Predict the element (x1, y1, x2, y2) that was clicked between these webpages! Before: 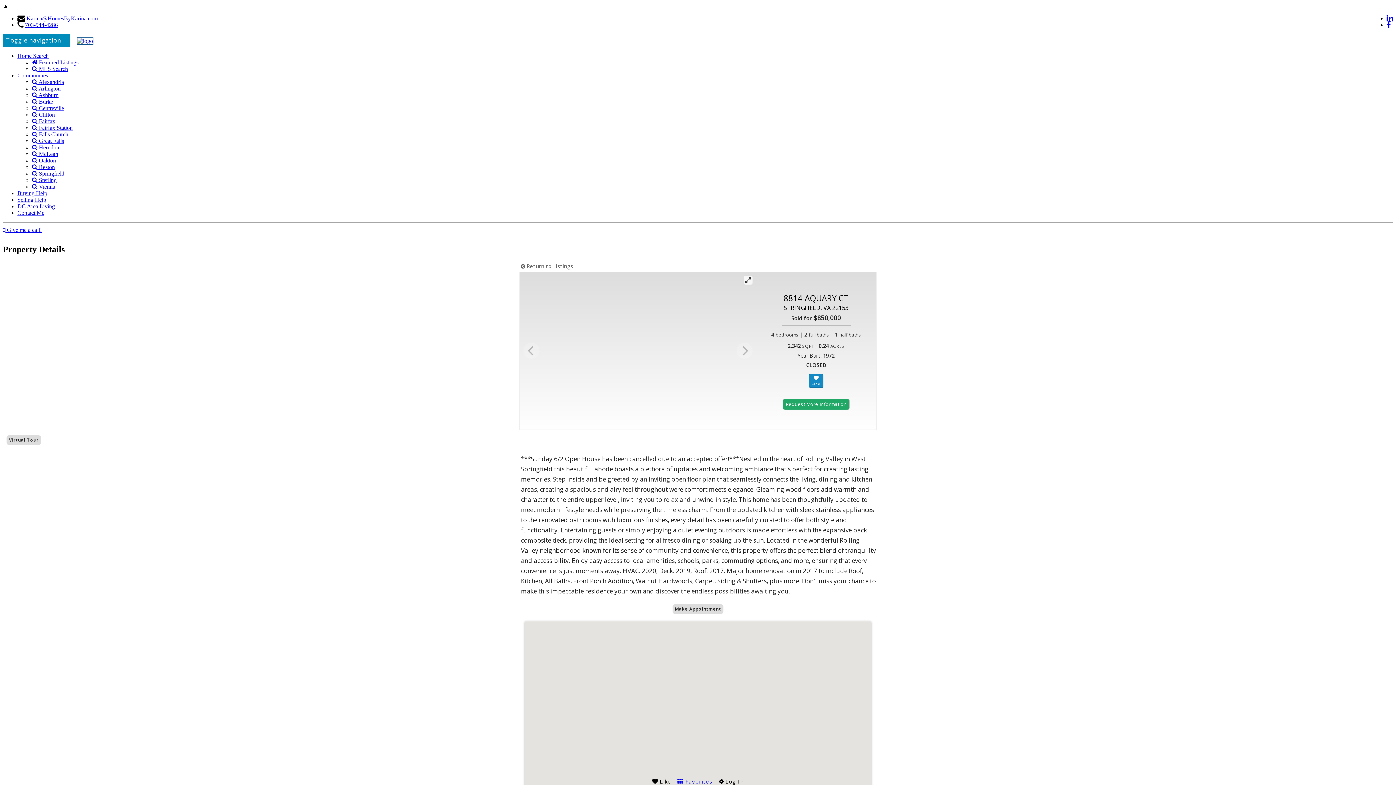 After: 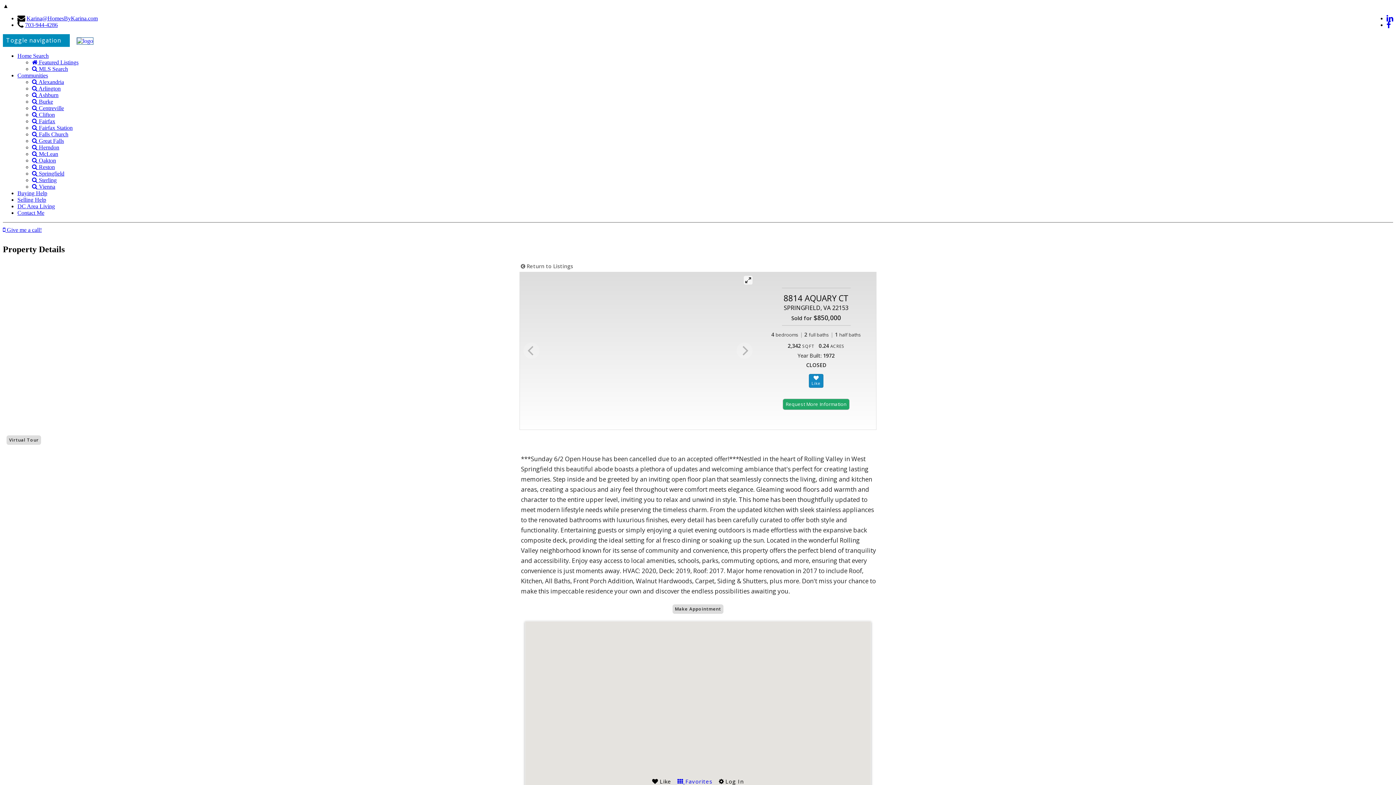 Action: bbox: (6, 435, 41, 443) label: Virtual Tour